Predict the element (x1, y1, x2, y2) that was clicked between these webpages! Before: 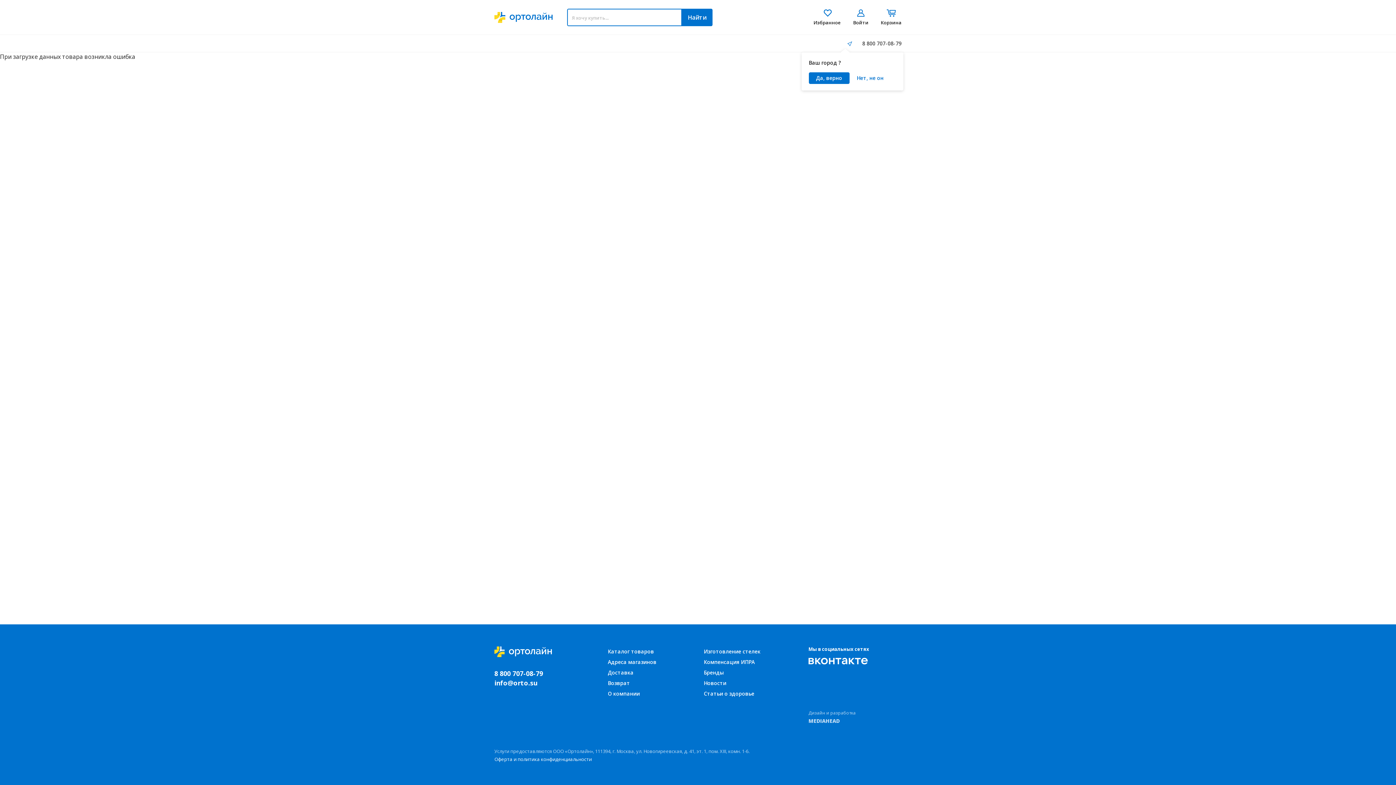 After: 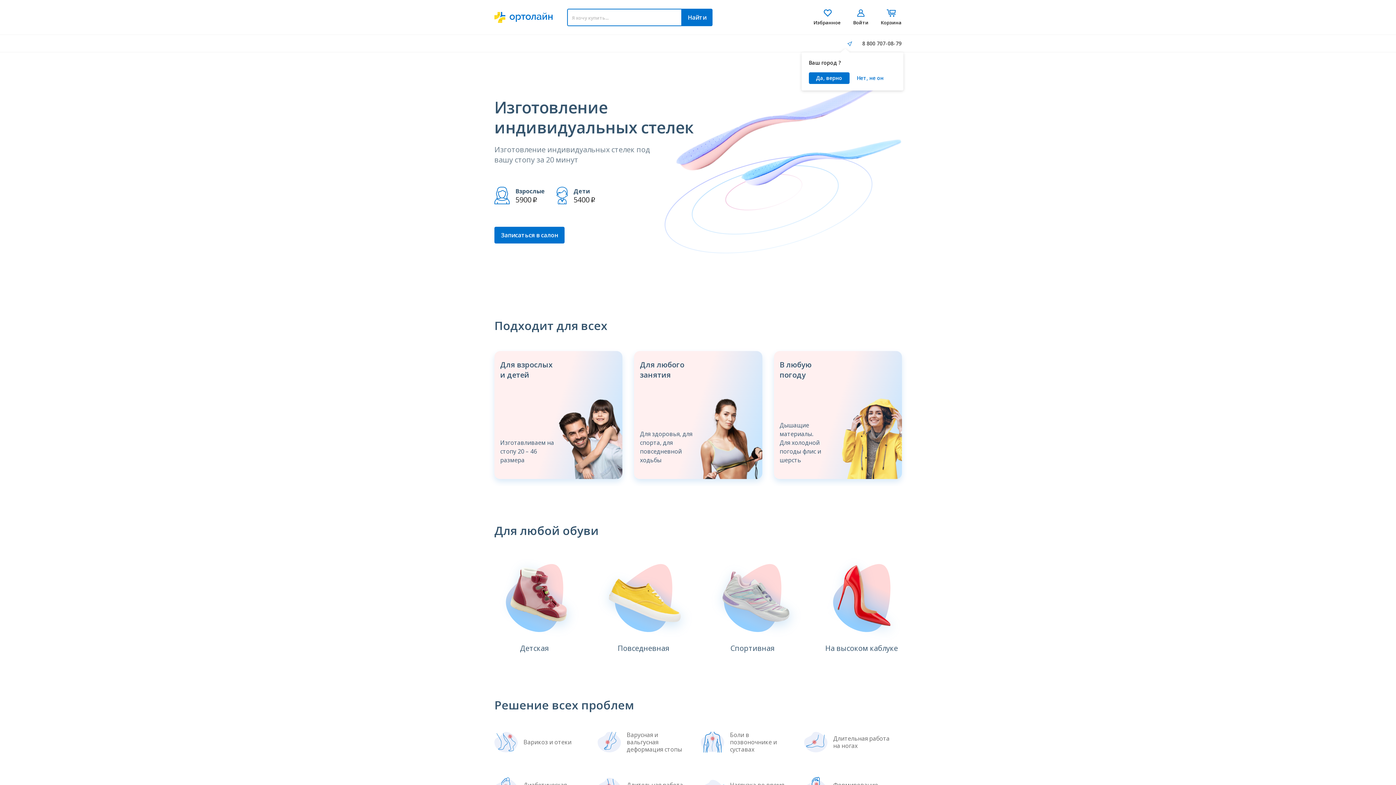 Action: label: Изготовление стелек bbox: (704, 646, 760, 657)